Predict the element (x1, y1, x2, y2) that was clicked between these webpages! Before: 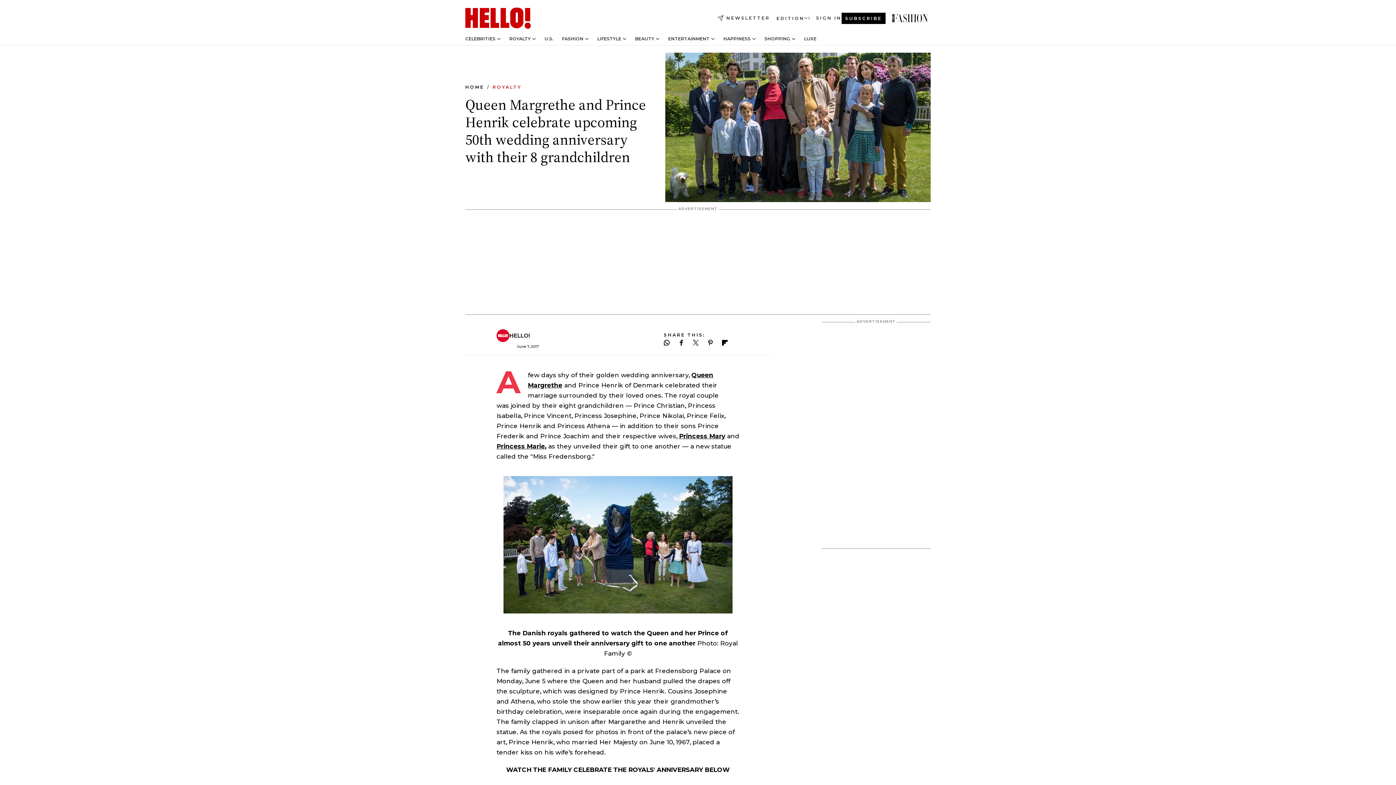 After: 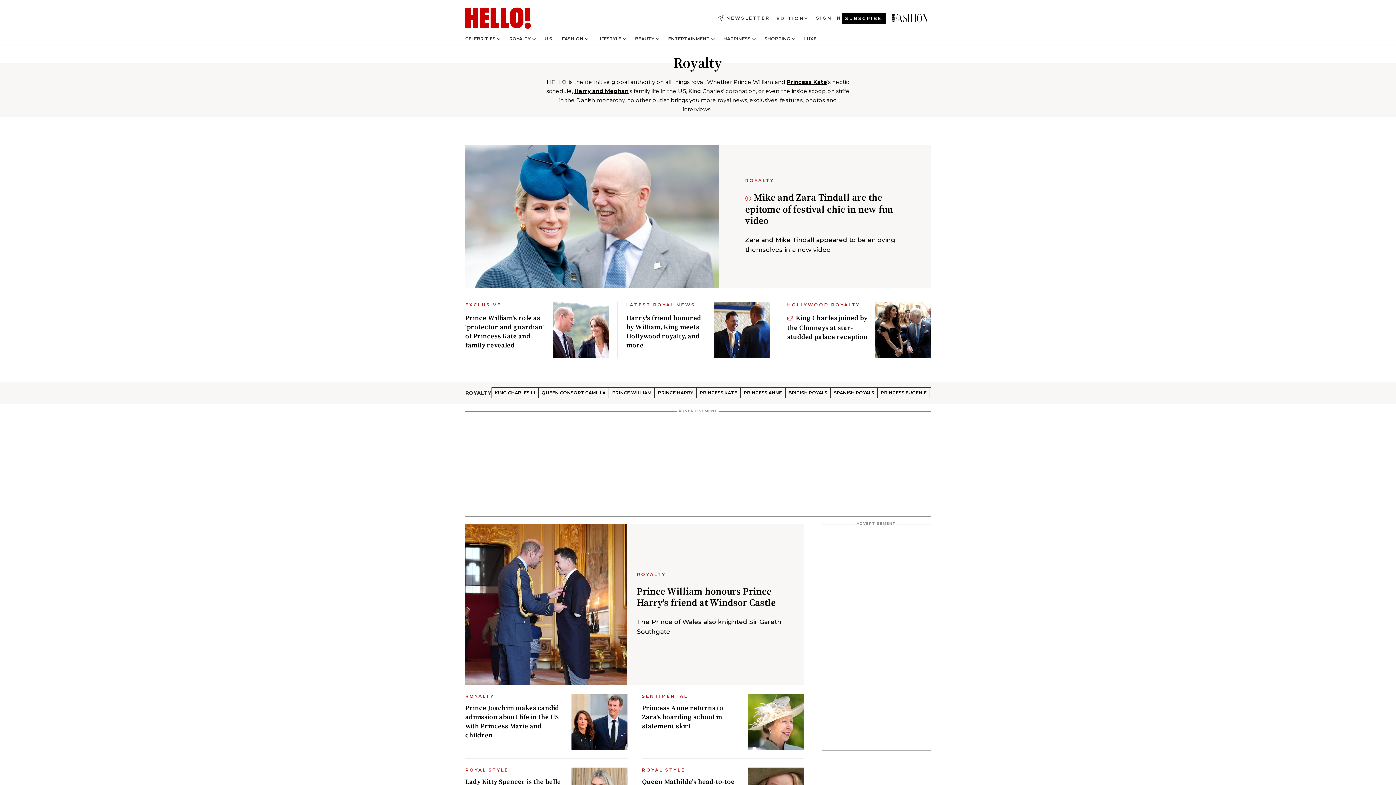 Action: label: ROYALTY bbox: (509, 36, 530, 41)